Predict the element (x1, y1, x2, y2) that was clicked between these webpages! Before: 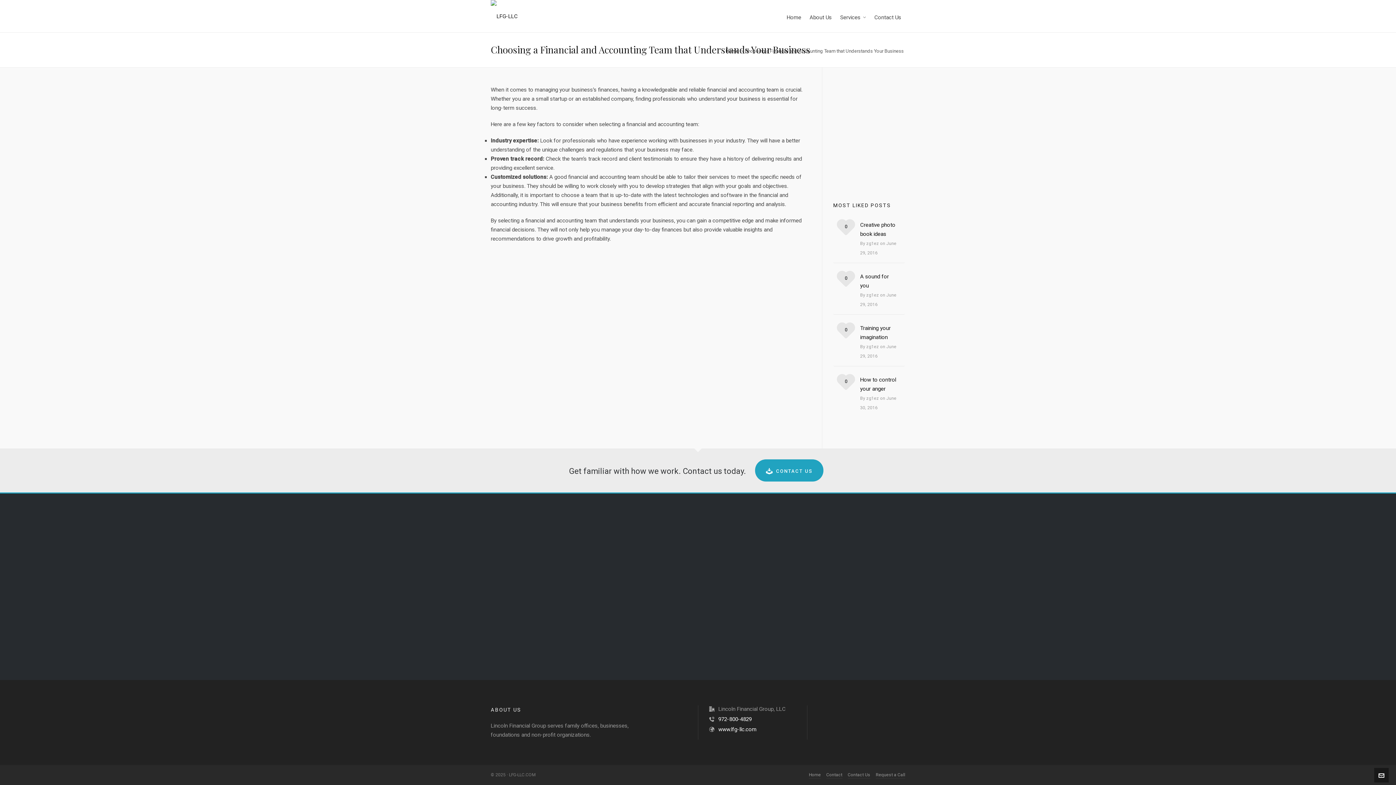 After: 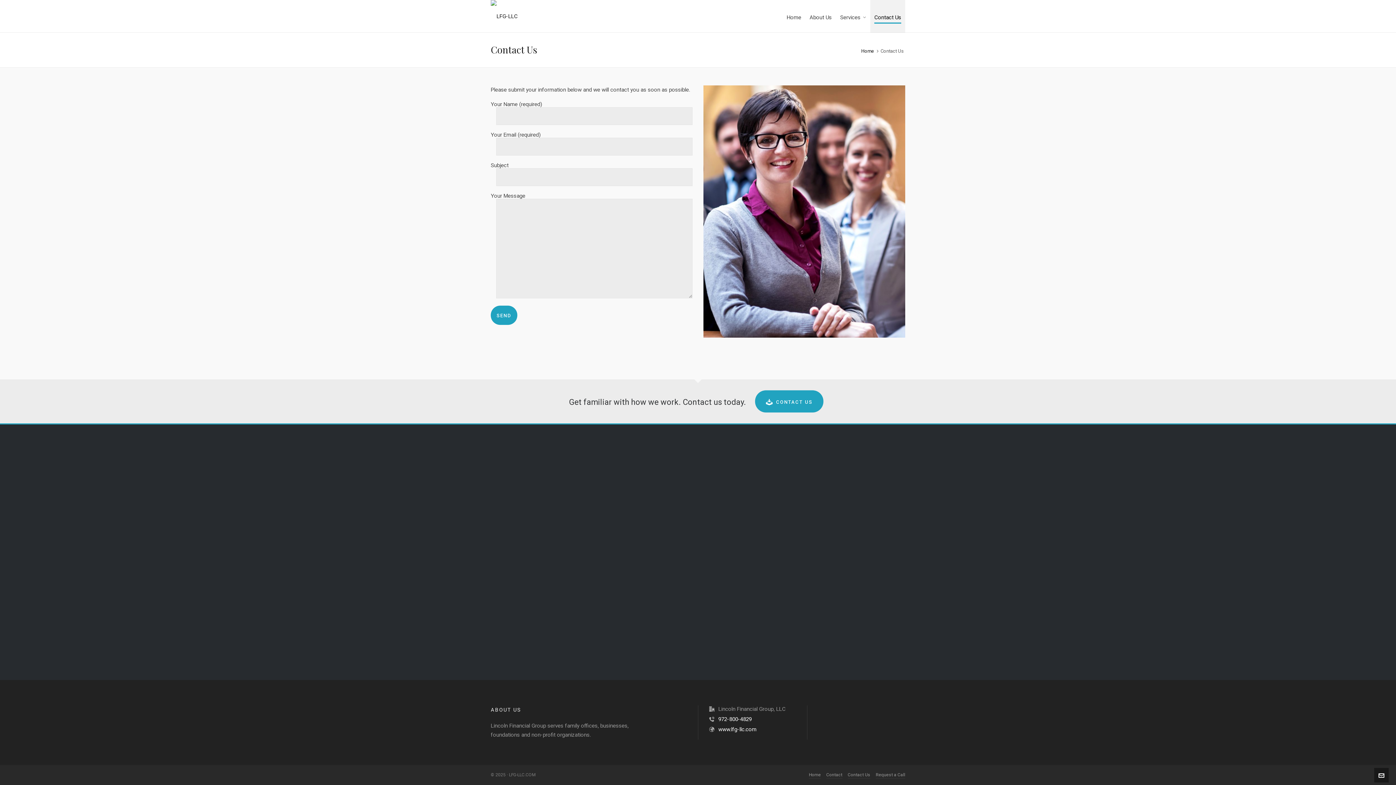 Action: bbox: (848, 772, 870, 778) label: Contact Us